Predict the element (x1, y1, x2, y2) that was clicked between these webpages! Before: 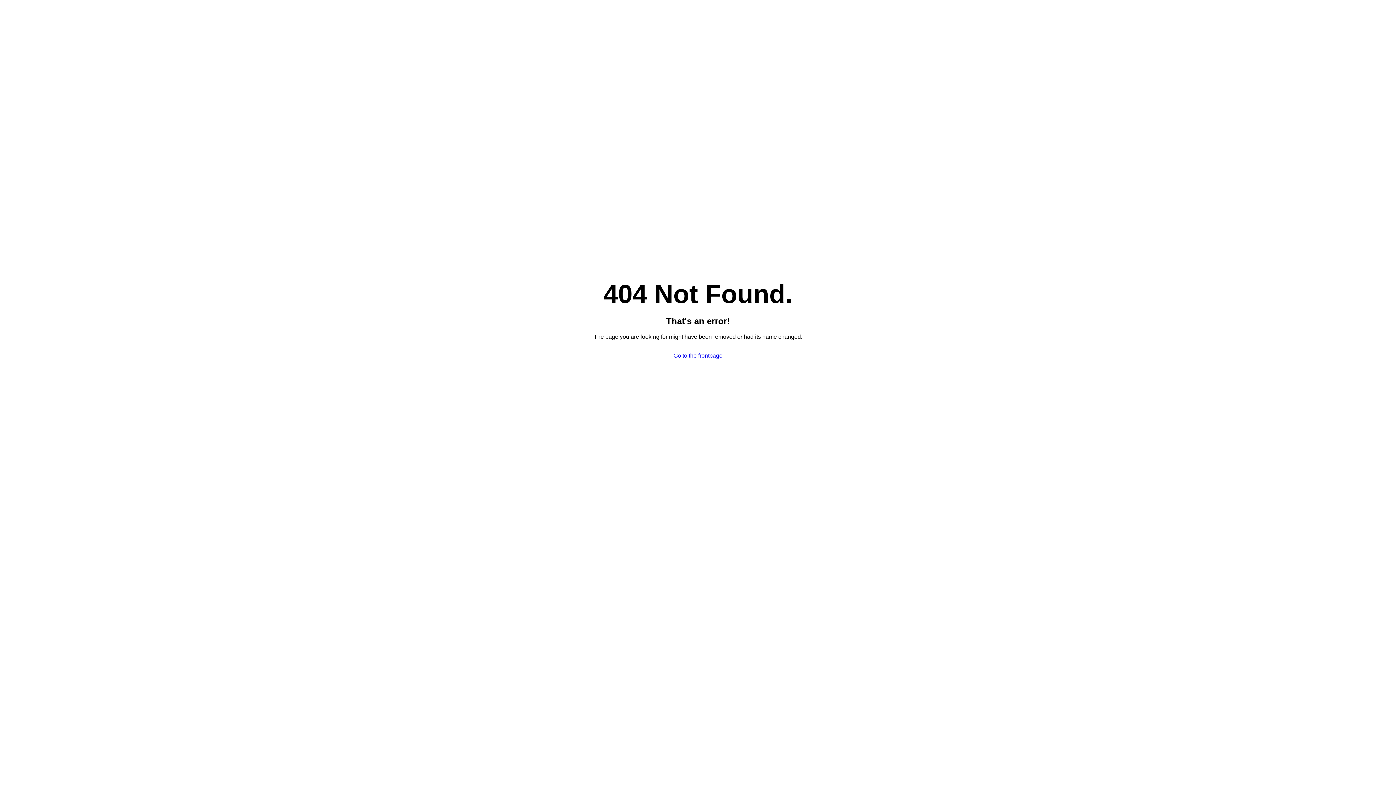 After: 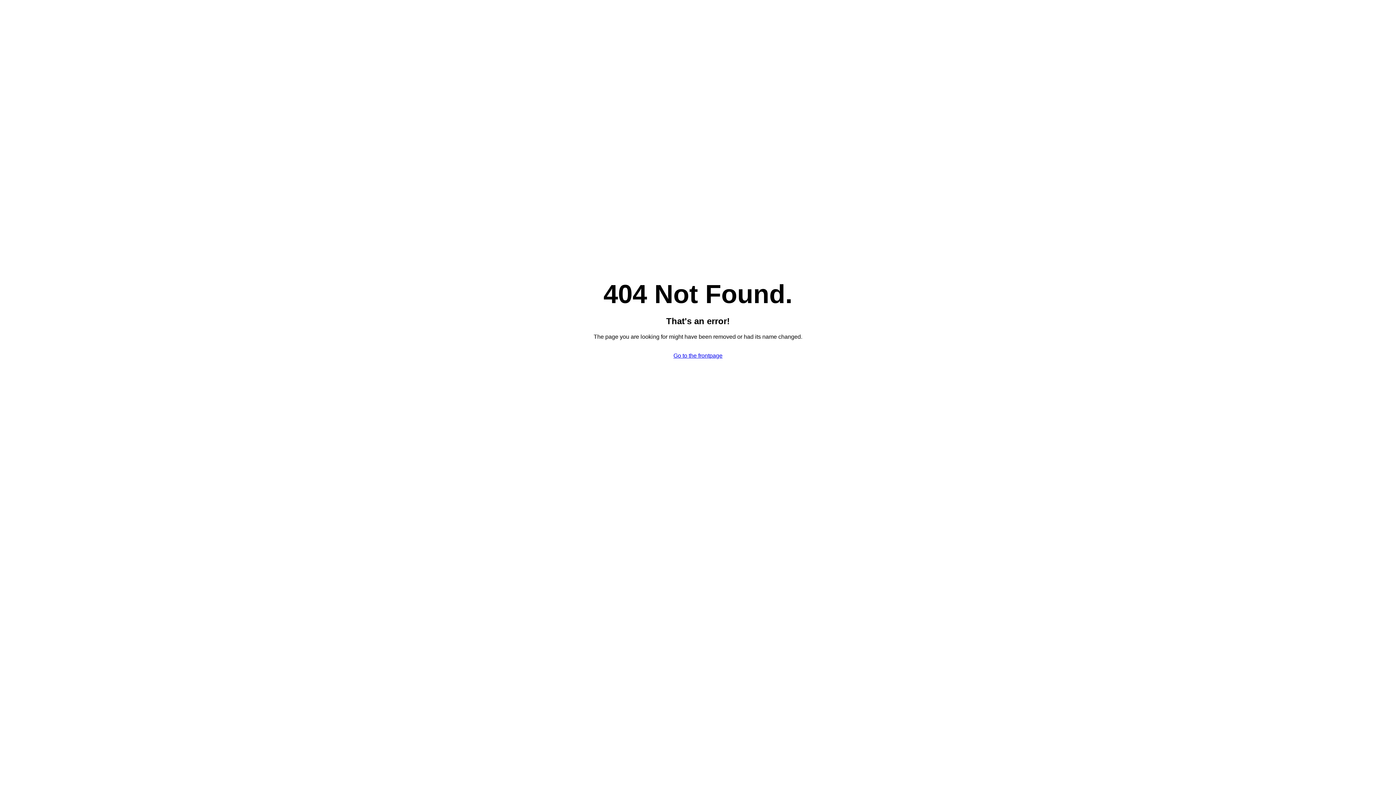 Action: bbox: (673, 352, 722, 358) label: Go to the frontpage